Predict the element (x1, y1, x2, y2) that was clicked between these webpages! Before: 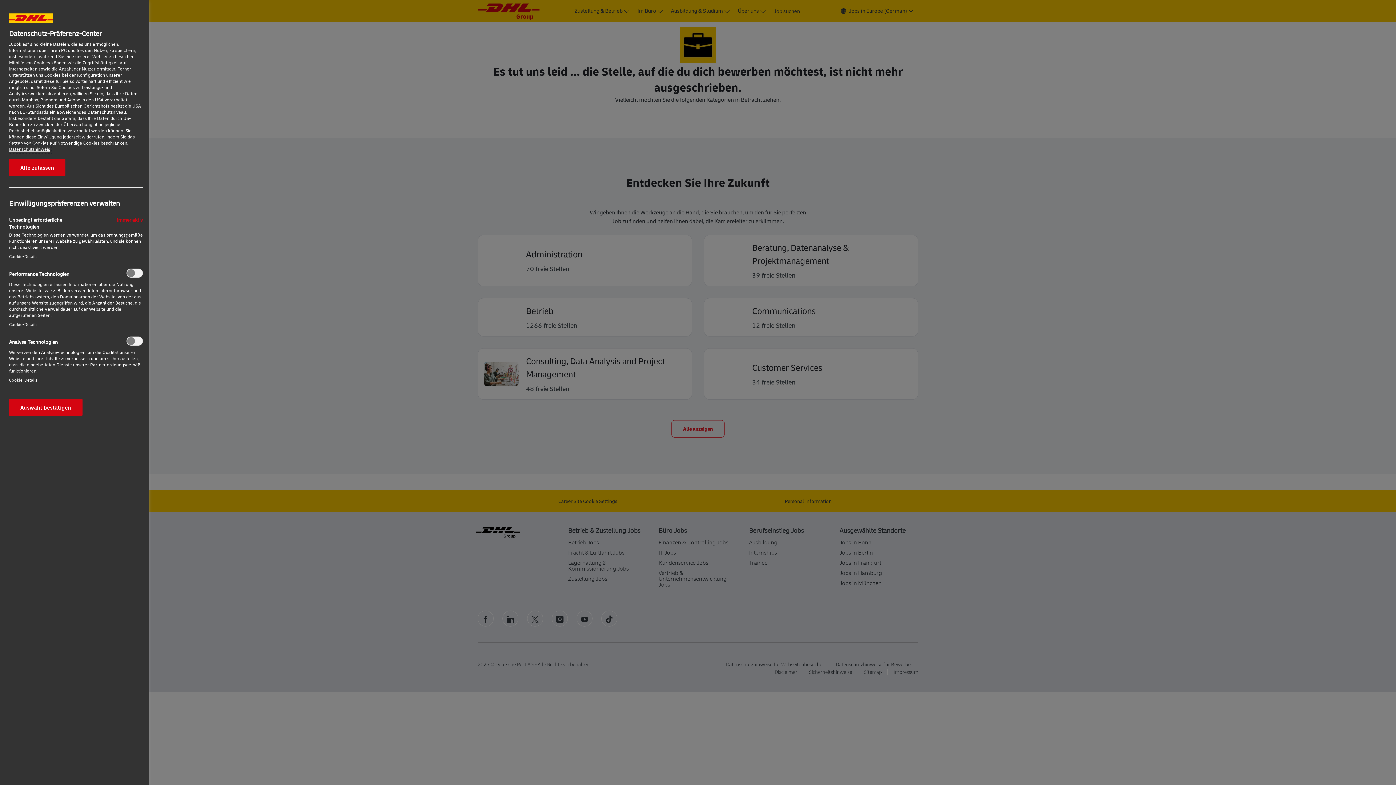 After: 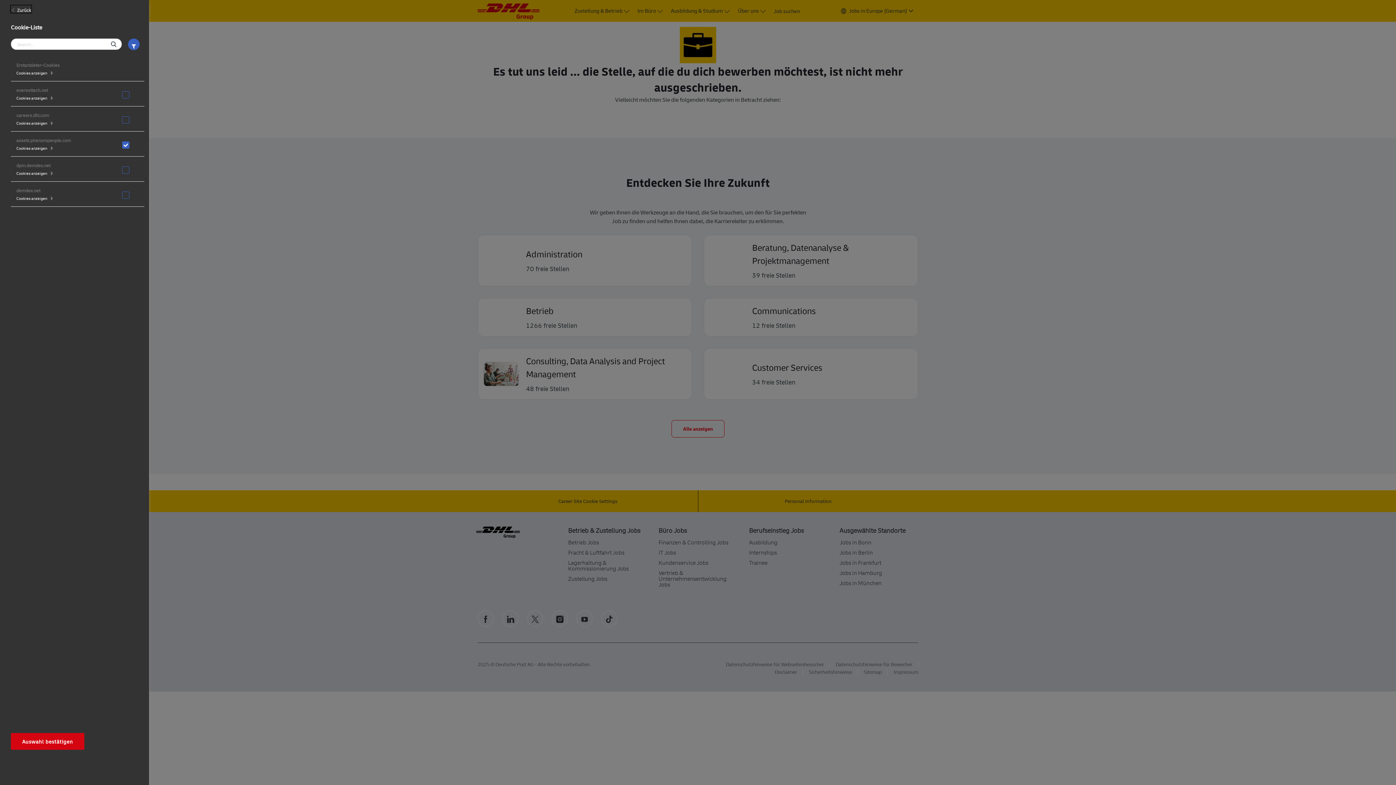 Action: label: Cookie-Details‎ bbox: (9, 377, 37, 383)